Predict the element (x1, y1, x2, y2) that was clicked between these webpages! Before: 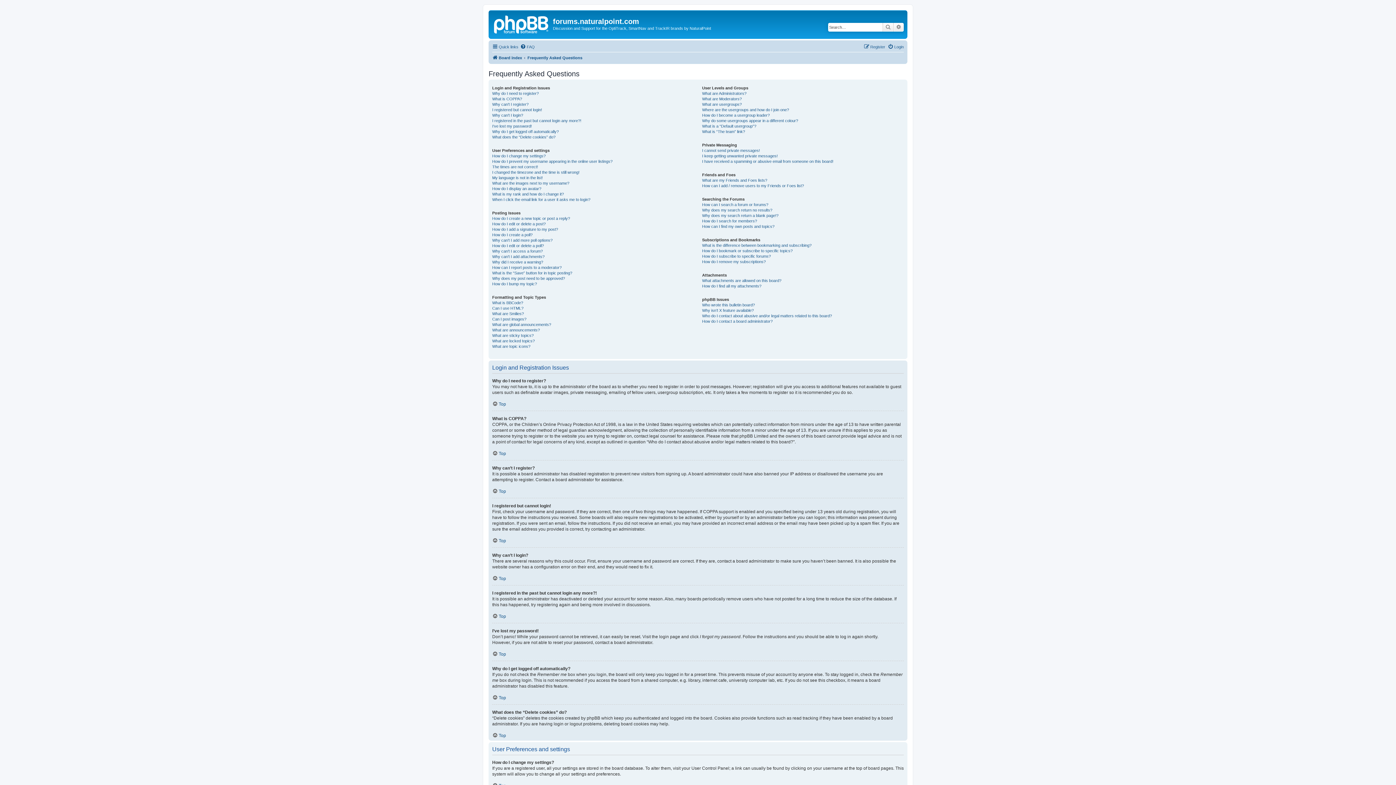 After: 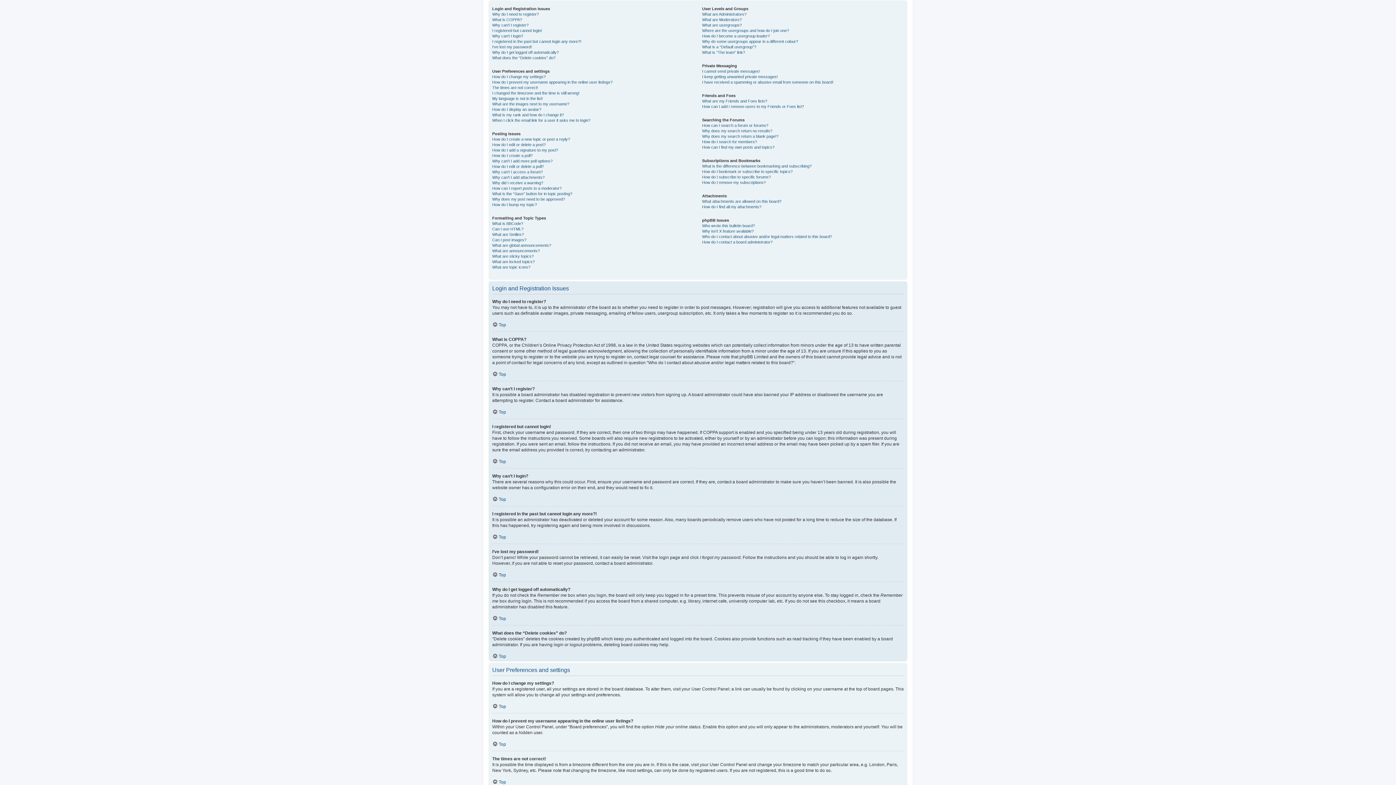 Action: label: Top bbox: (492, 732, 506, 738)